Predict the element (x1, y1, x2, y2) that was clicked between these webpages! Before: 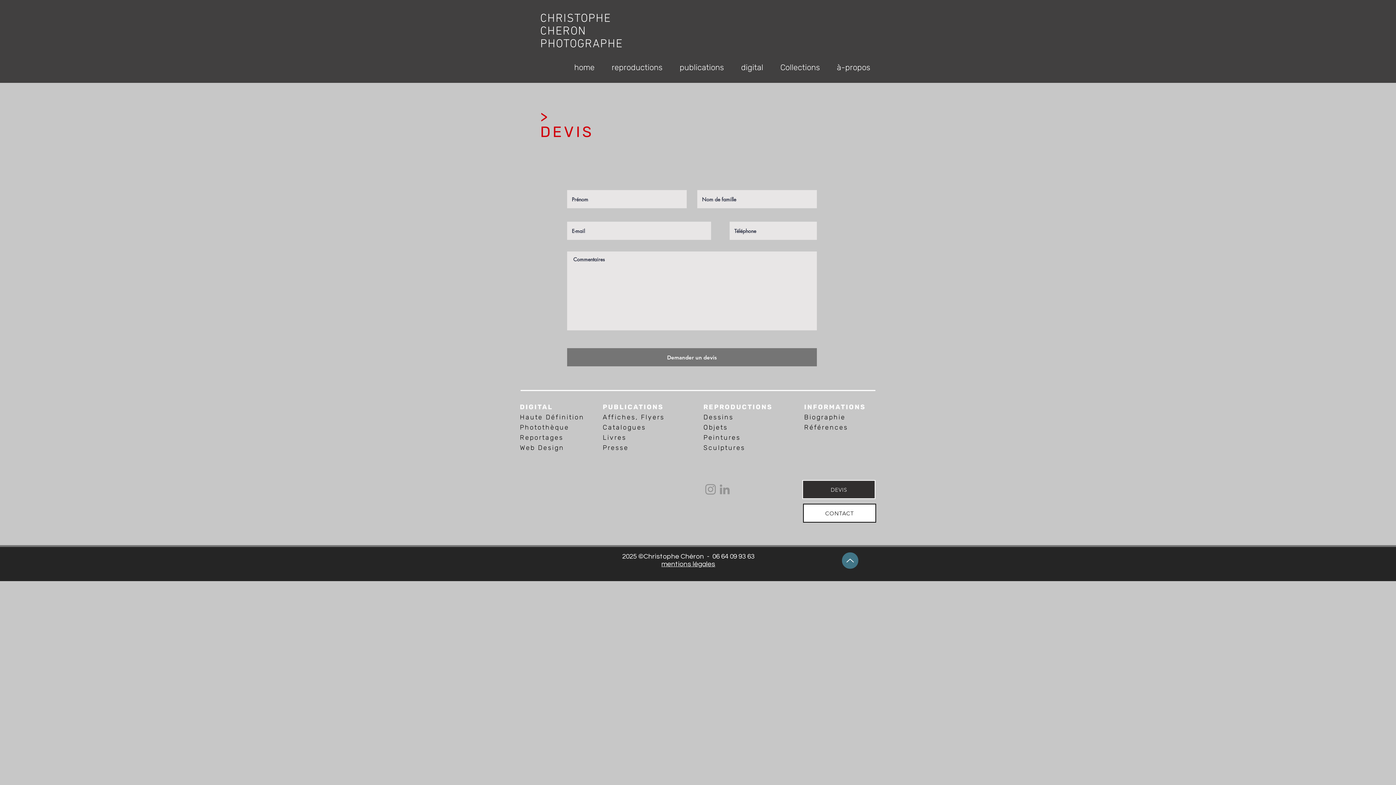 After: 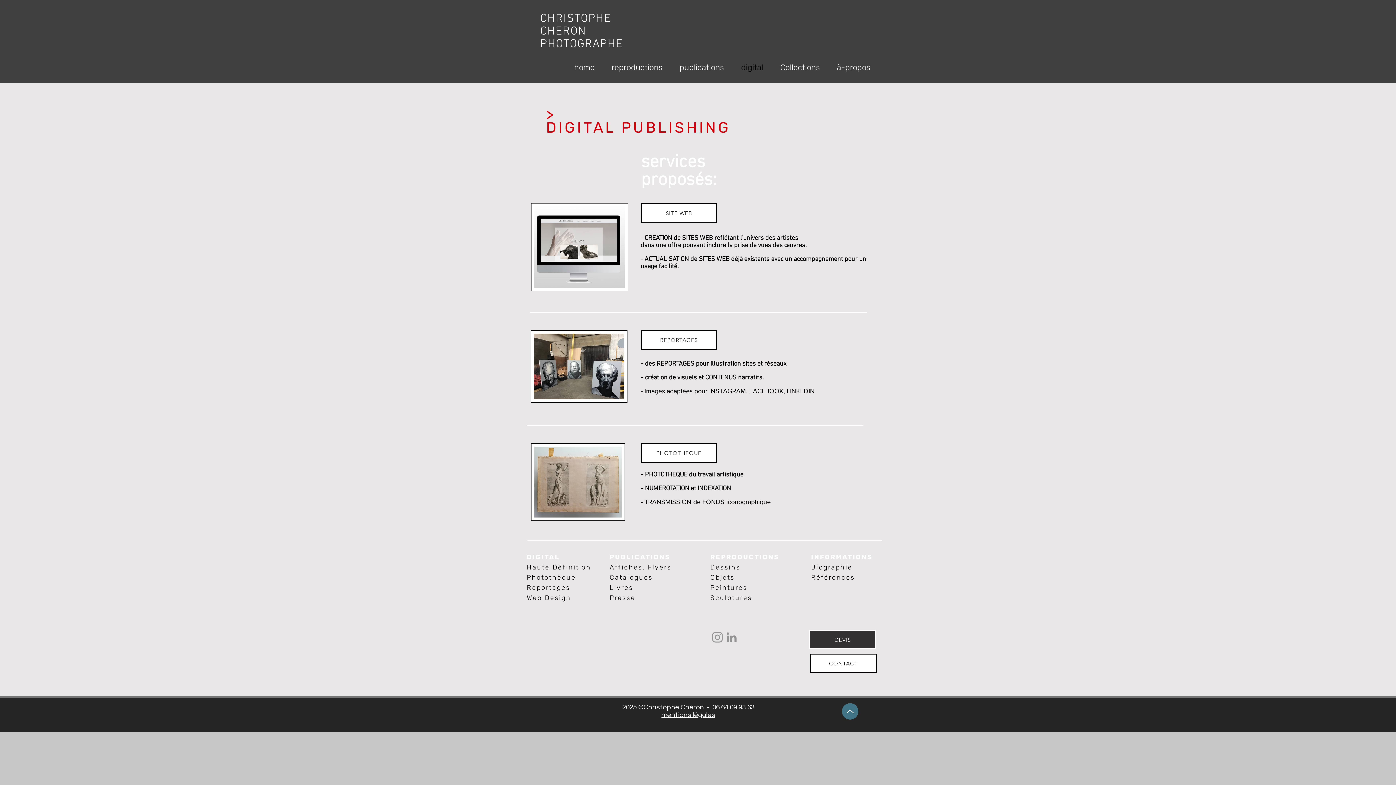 Action: label: digital bbox: (732, 58, 772, 76)